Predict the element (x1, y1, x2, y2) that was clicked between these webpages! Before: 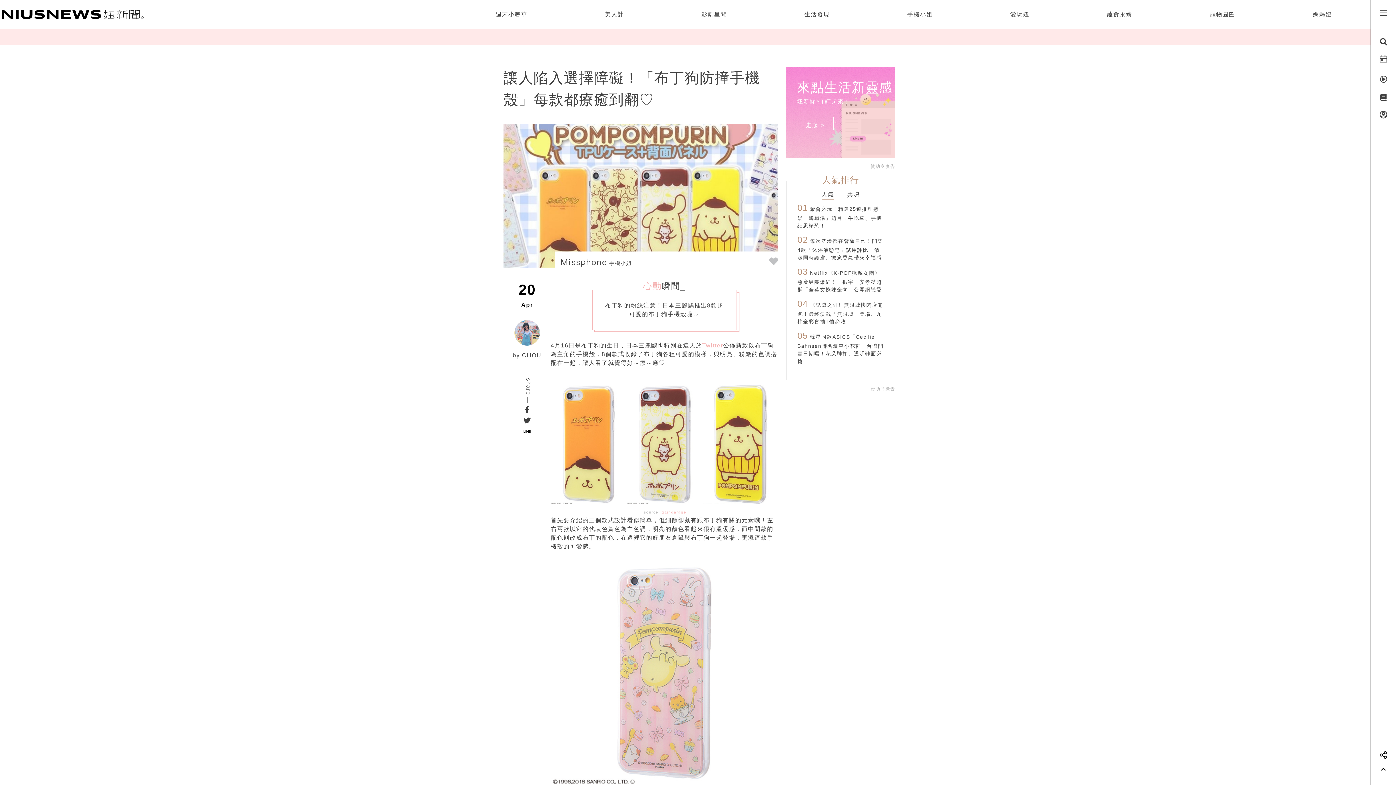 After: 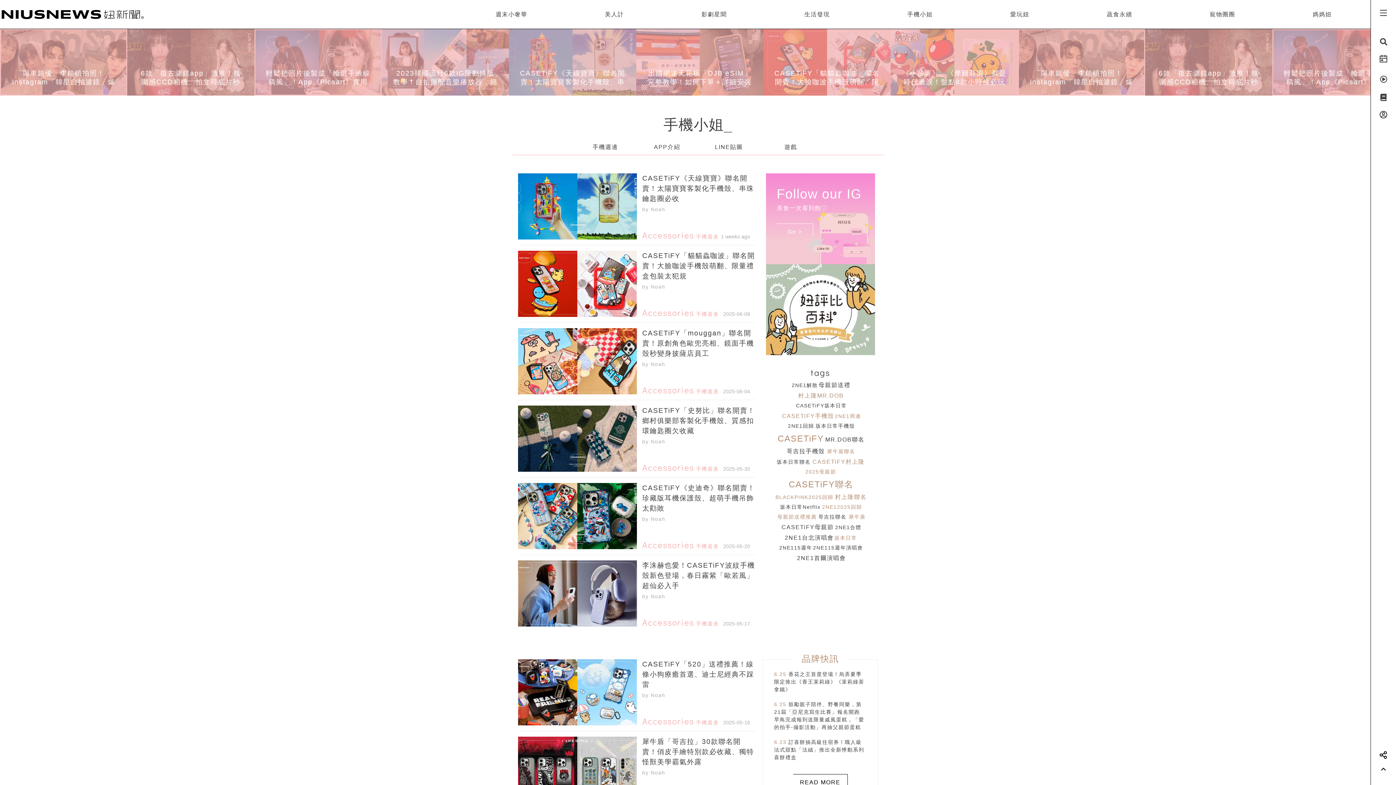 Action: bbox: (907, 11, 933, 17) label: 手機小姐